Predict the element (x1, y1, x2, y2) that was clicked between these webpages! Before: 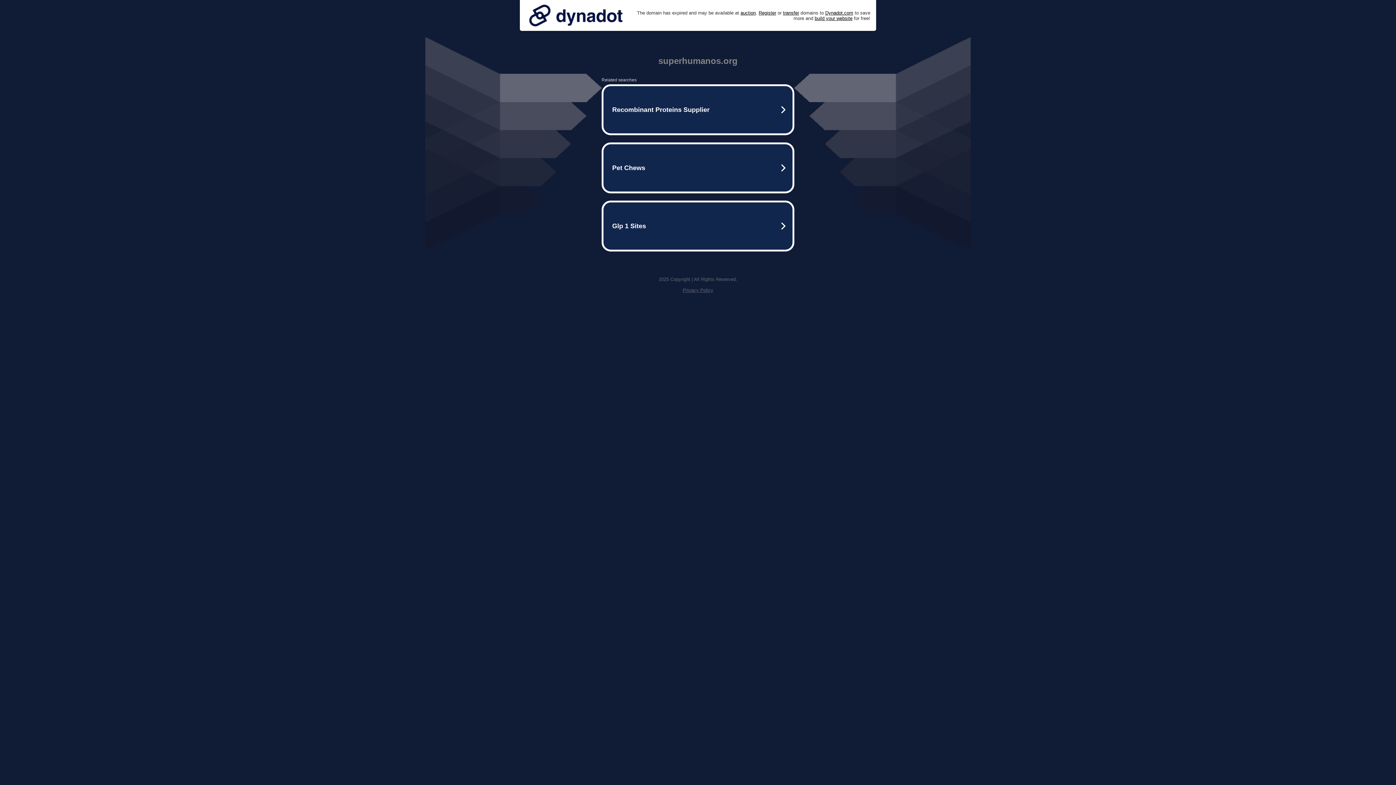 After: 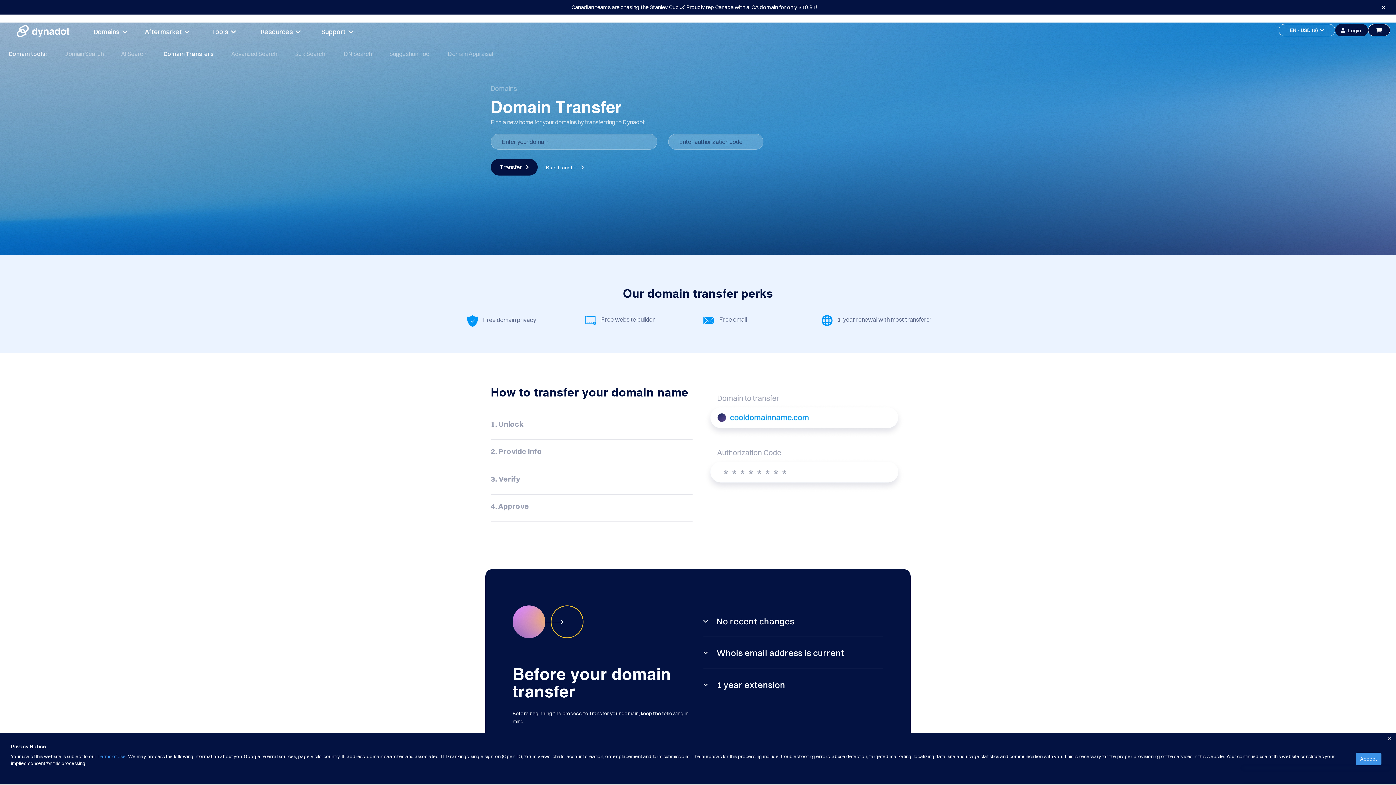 Action: bbox: (783, 10, 799, 15) label: transfer